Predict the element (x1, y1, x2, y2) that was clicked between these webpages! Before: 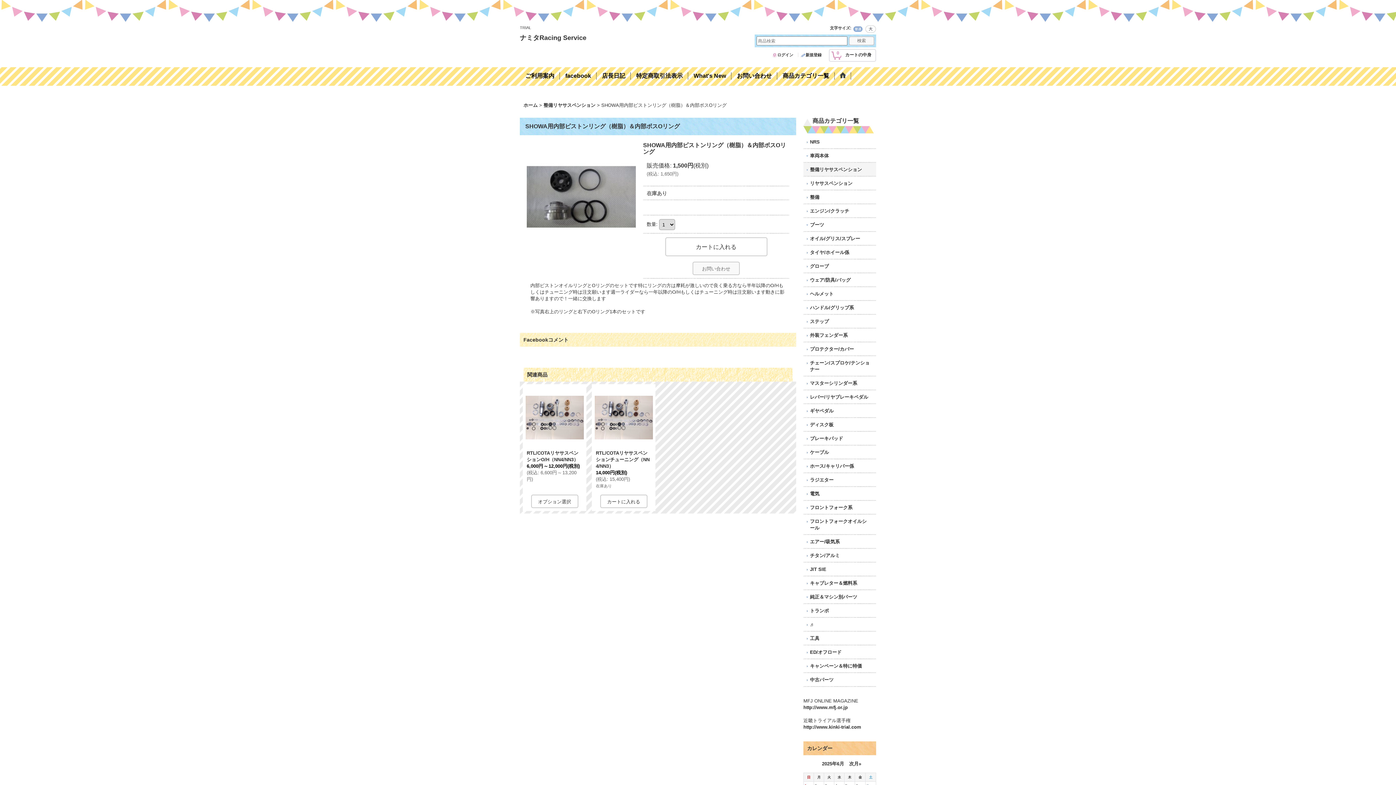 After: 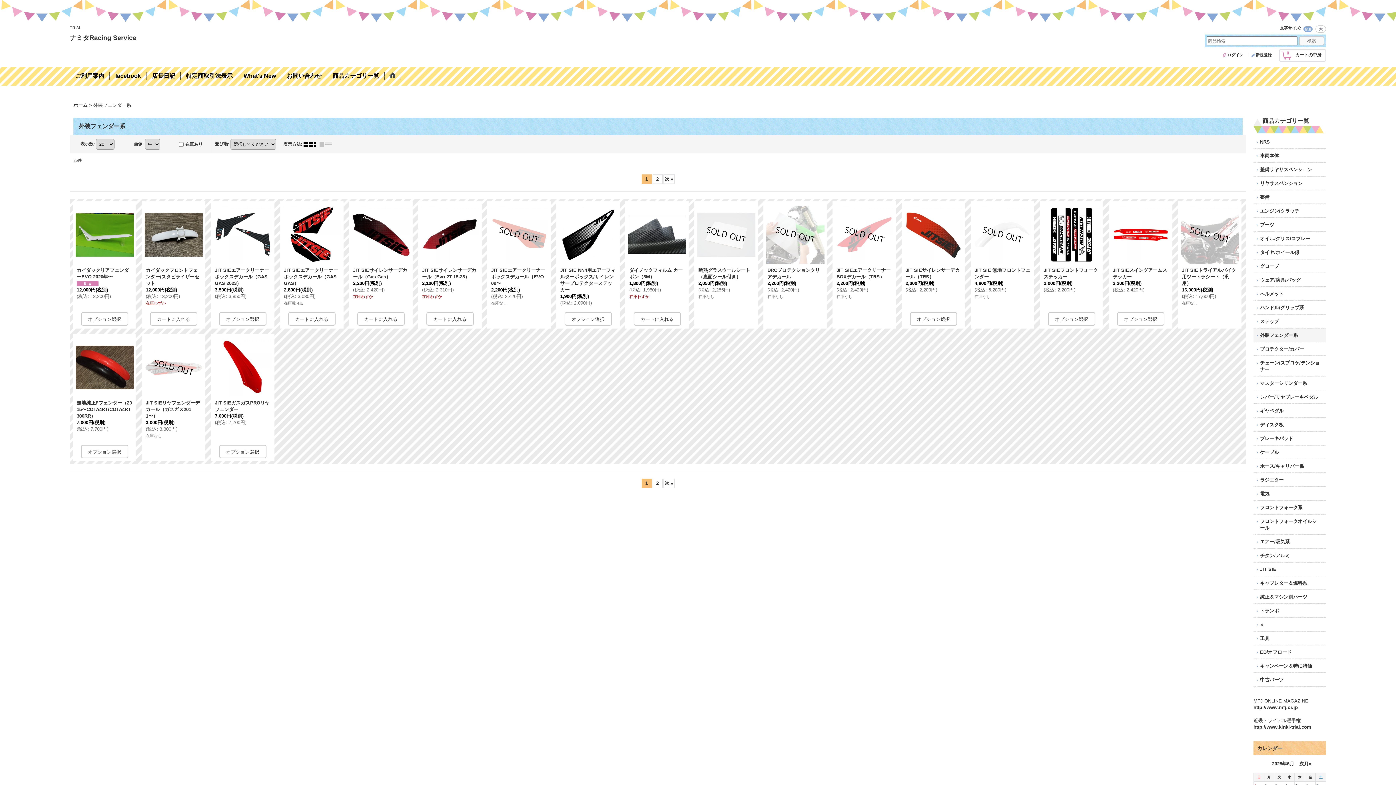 Action: label: 外装フェンダー系 bbox: (803, 328, 876, 342)